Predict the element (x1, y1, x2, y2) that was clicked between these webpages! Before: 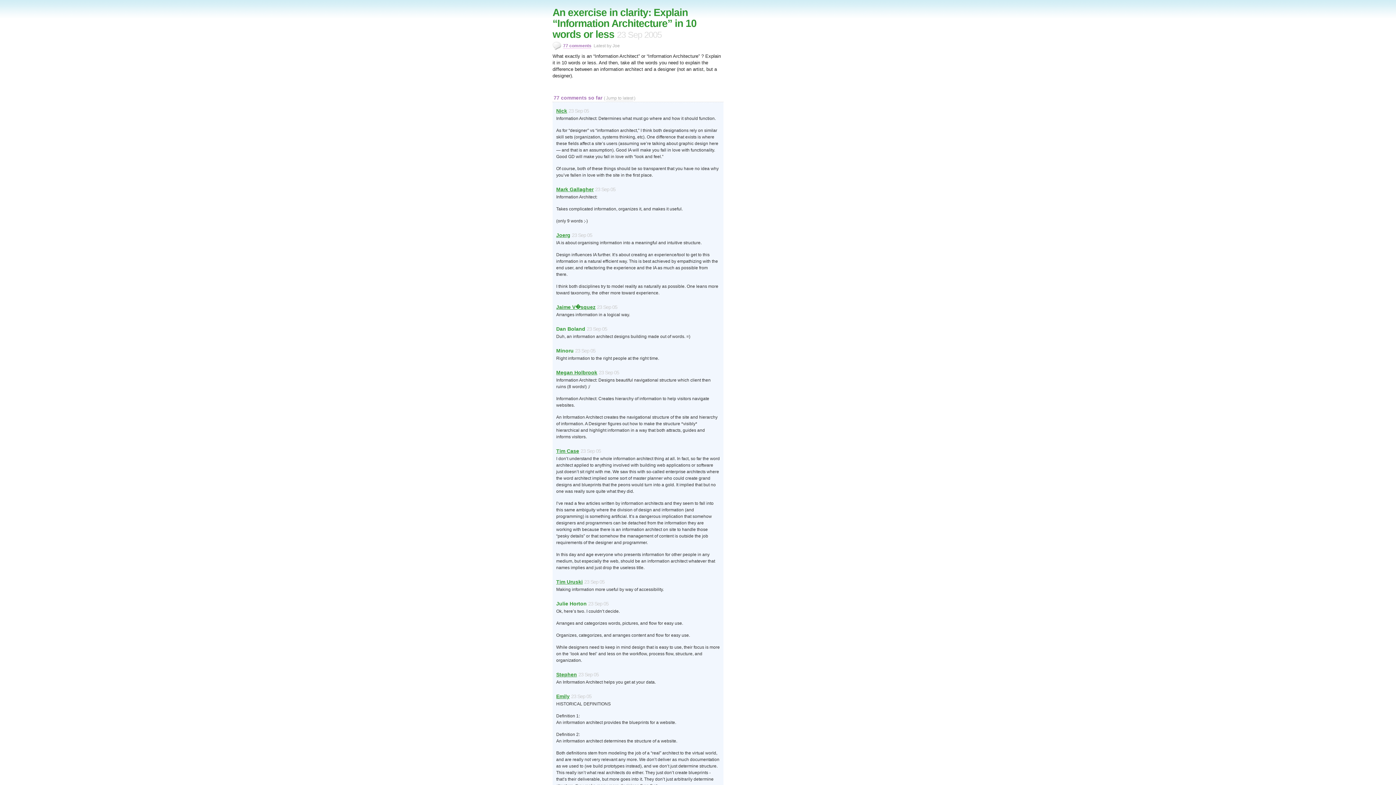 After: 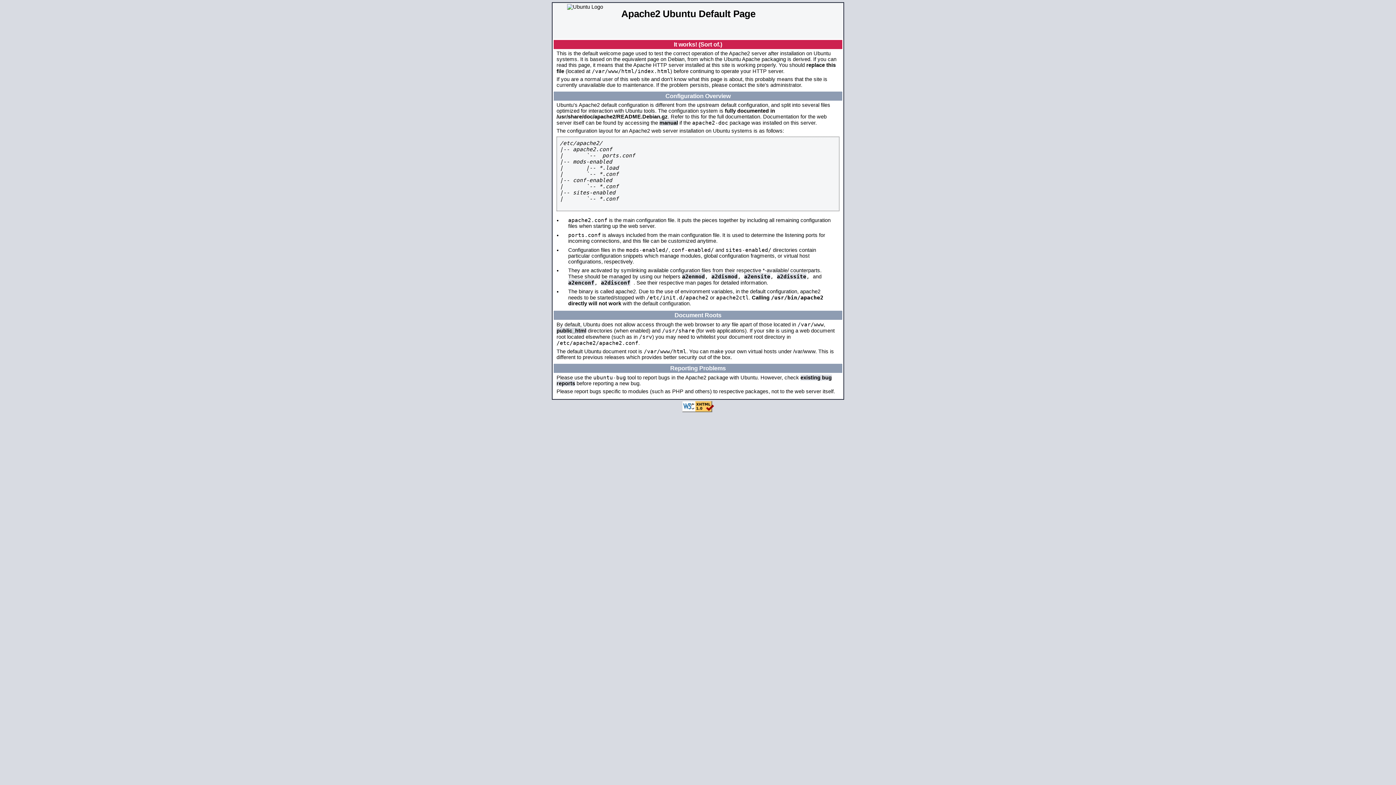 Action: bbox: (556, 108, 567, 113) label: Nick